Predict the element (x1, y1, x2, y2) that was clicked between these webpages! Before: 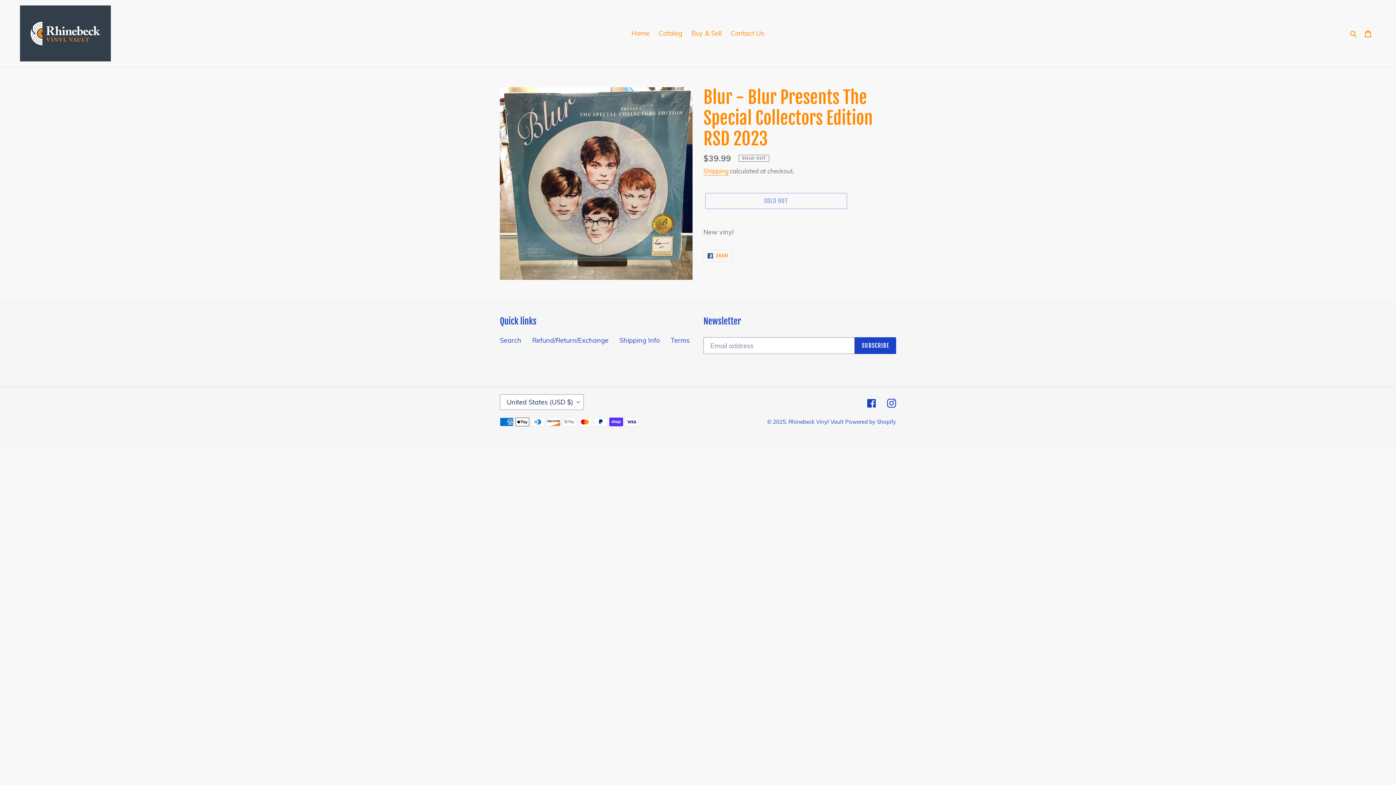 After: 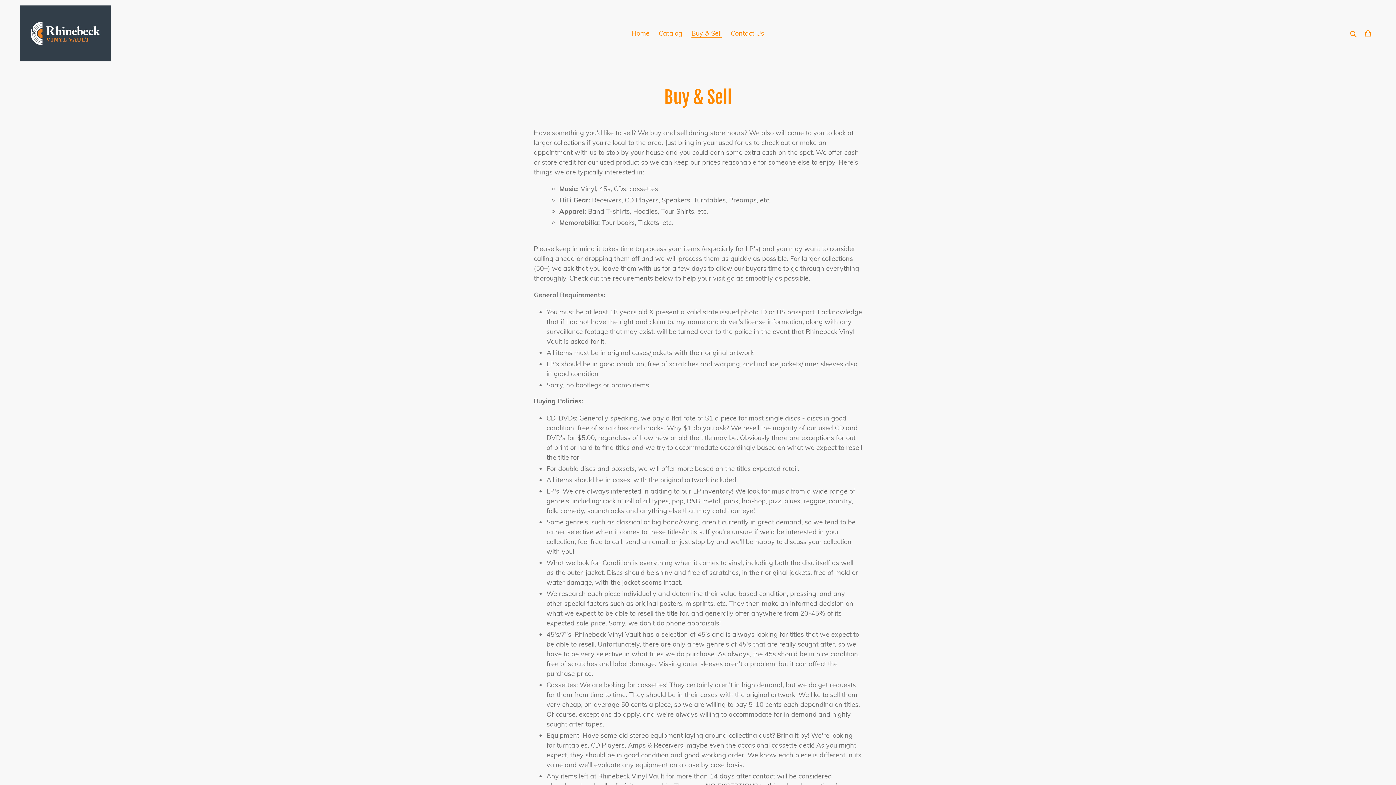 Action: label: Buy & Sell bbox: (688, 27, 725, 39)